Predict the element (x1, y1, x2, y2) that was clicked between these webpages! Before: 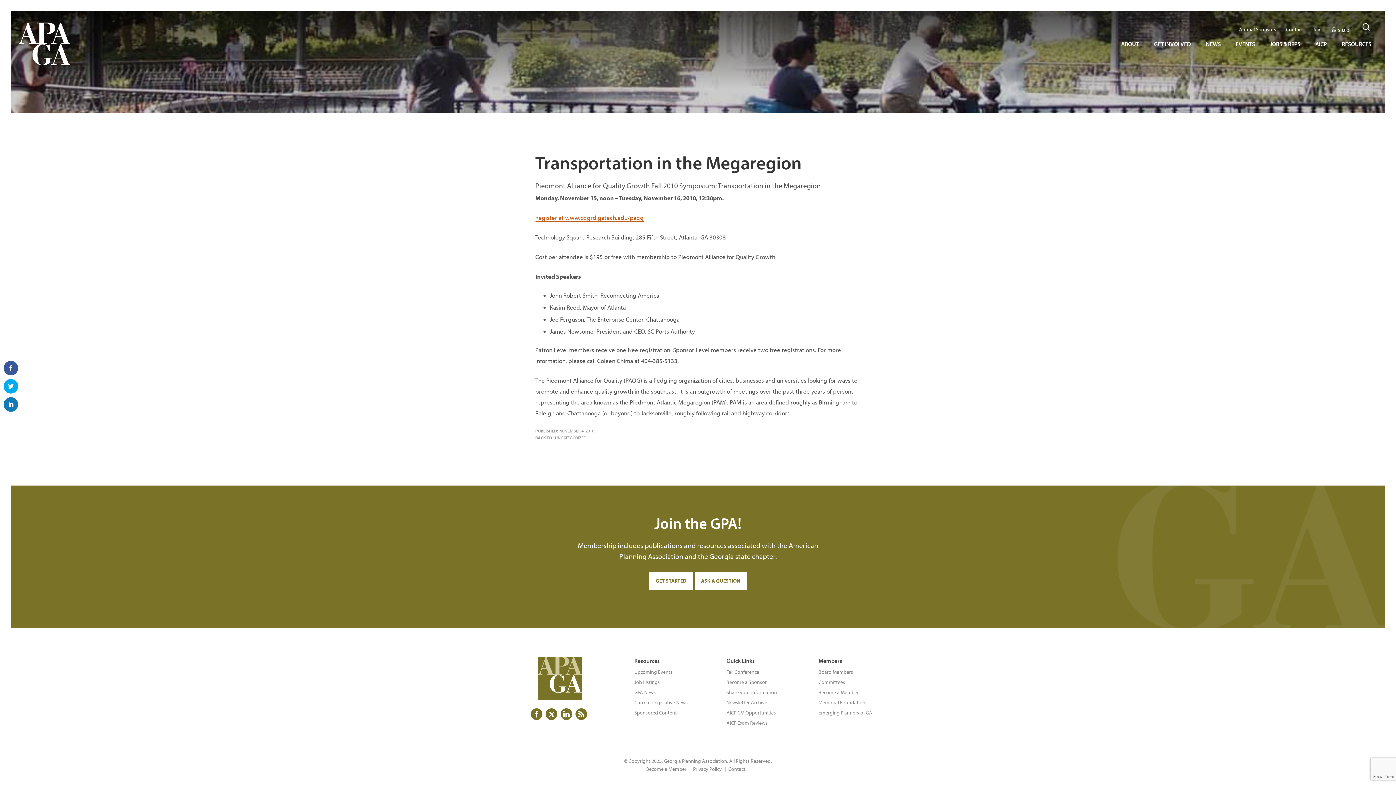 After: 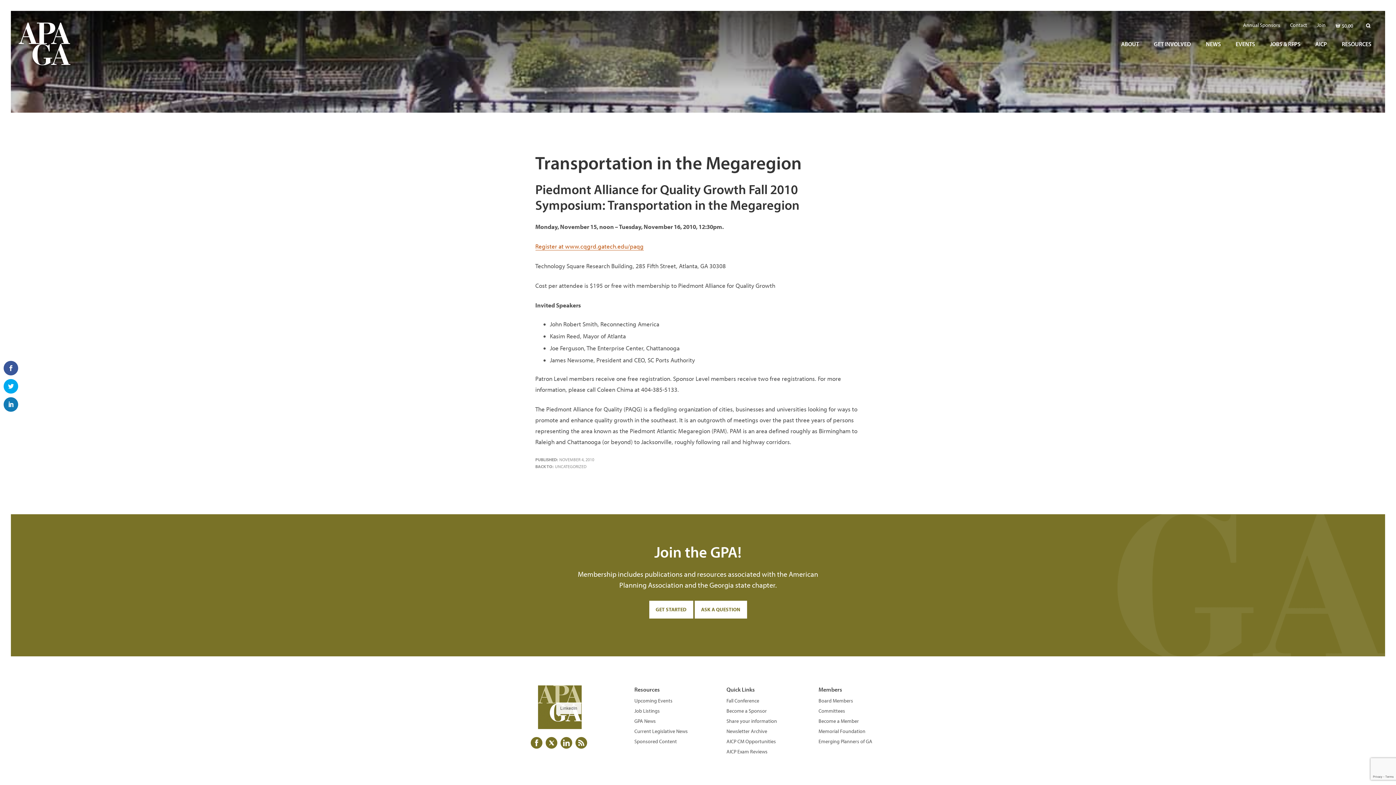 Action: bbox: (560, 711, 574, 718)